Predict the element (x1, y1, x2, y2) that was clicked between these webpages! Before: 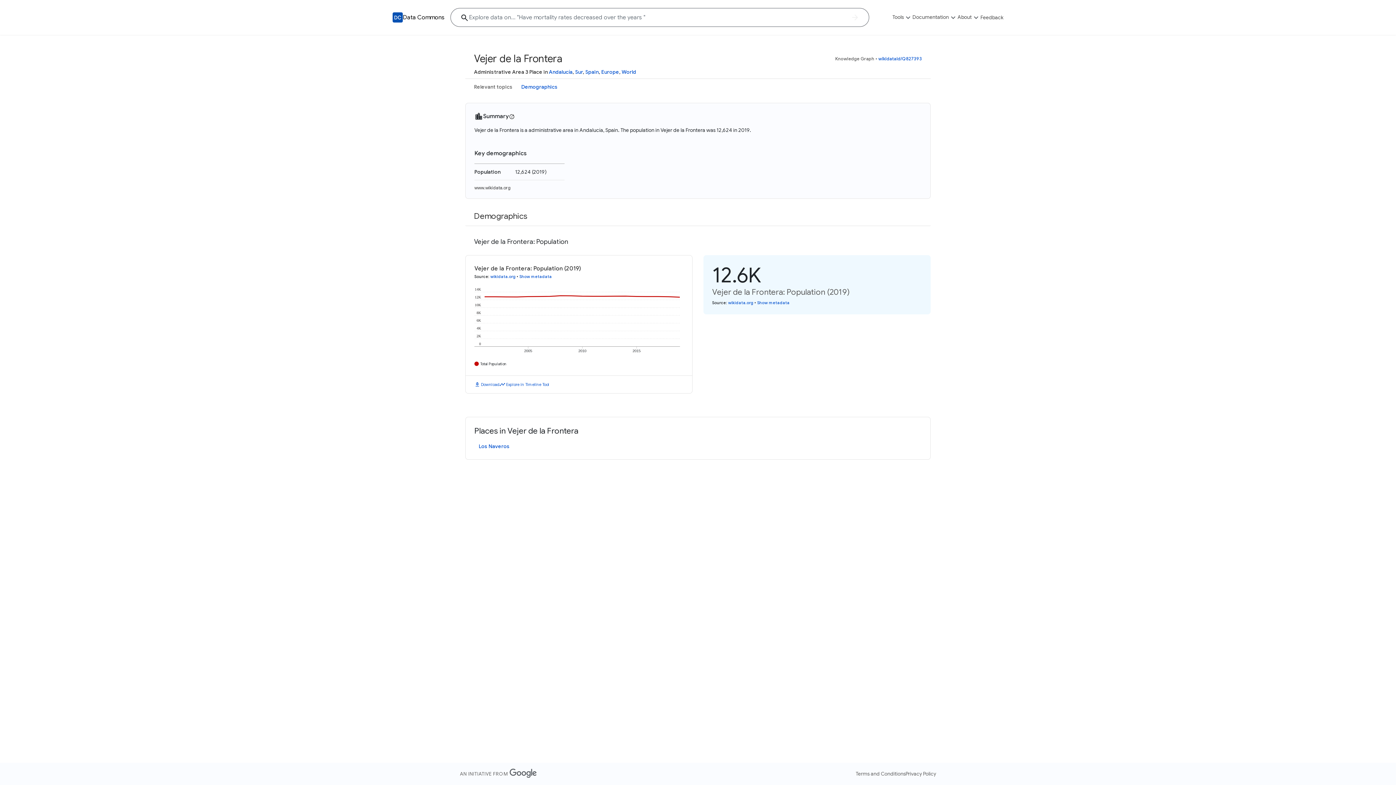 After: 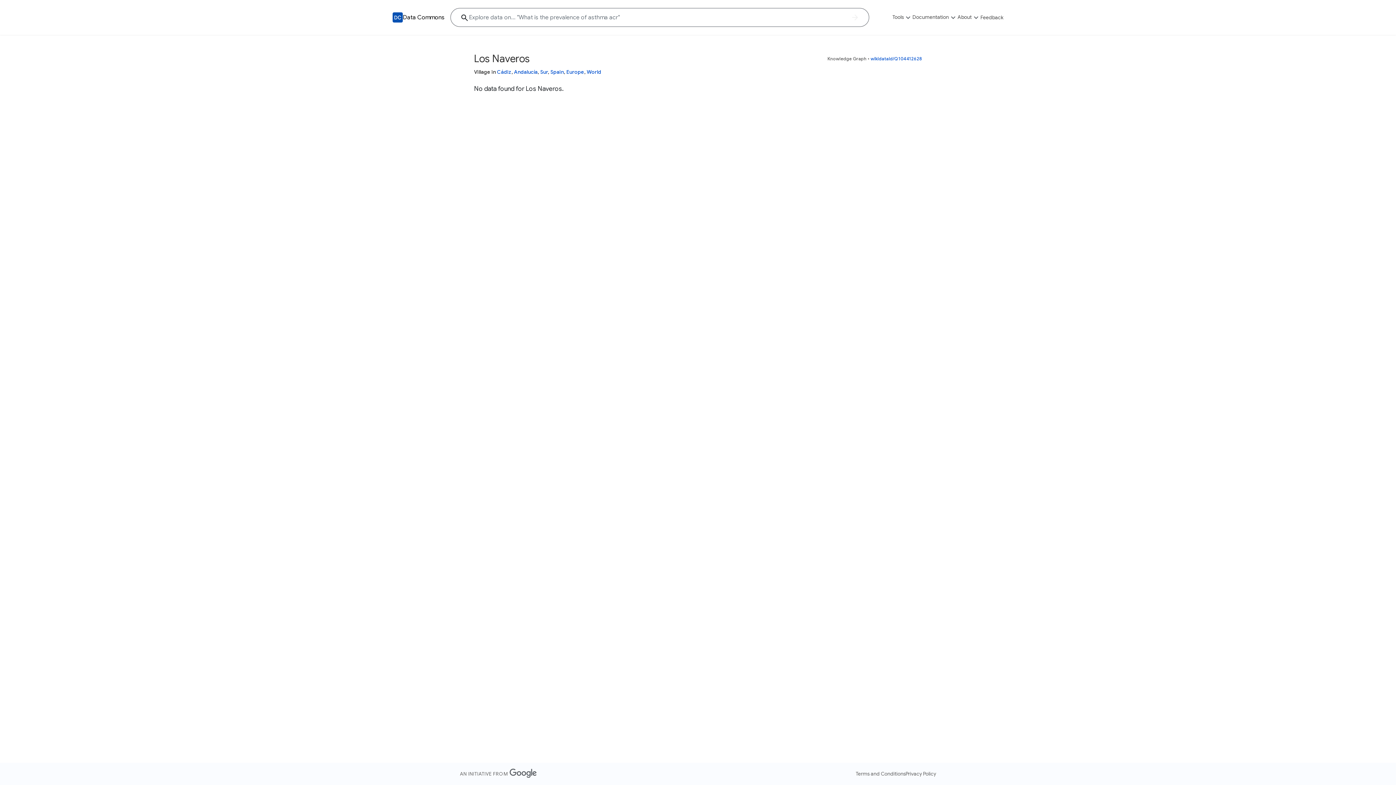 Action: bbox: (478, 442, 509, 450) label: Los Naveros